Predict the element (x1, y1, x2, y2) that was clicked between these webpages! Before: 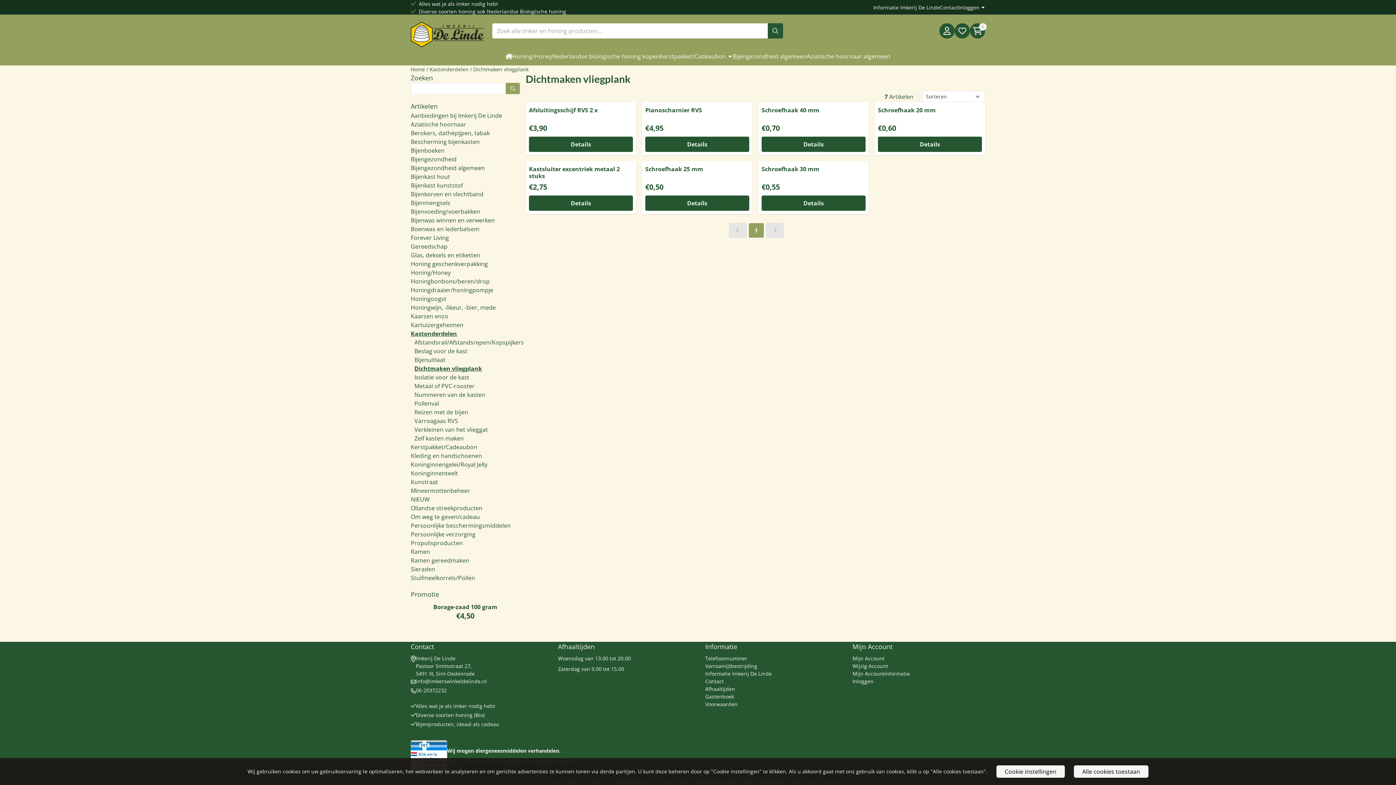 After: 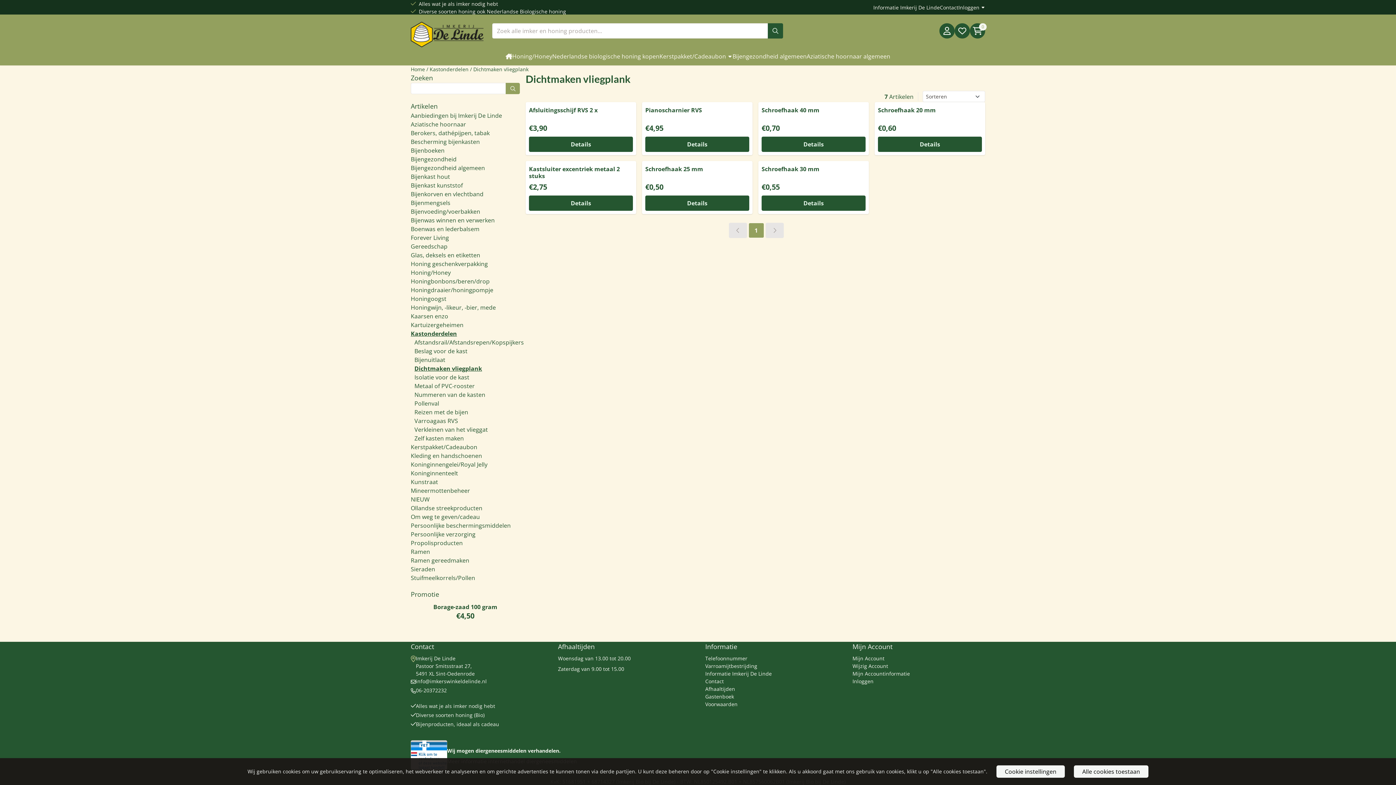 Action: label: ​​ bbox: (410, 656, 416, 663)